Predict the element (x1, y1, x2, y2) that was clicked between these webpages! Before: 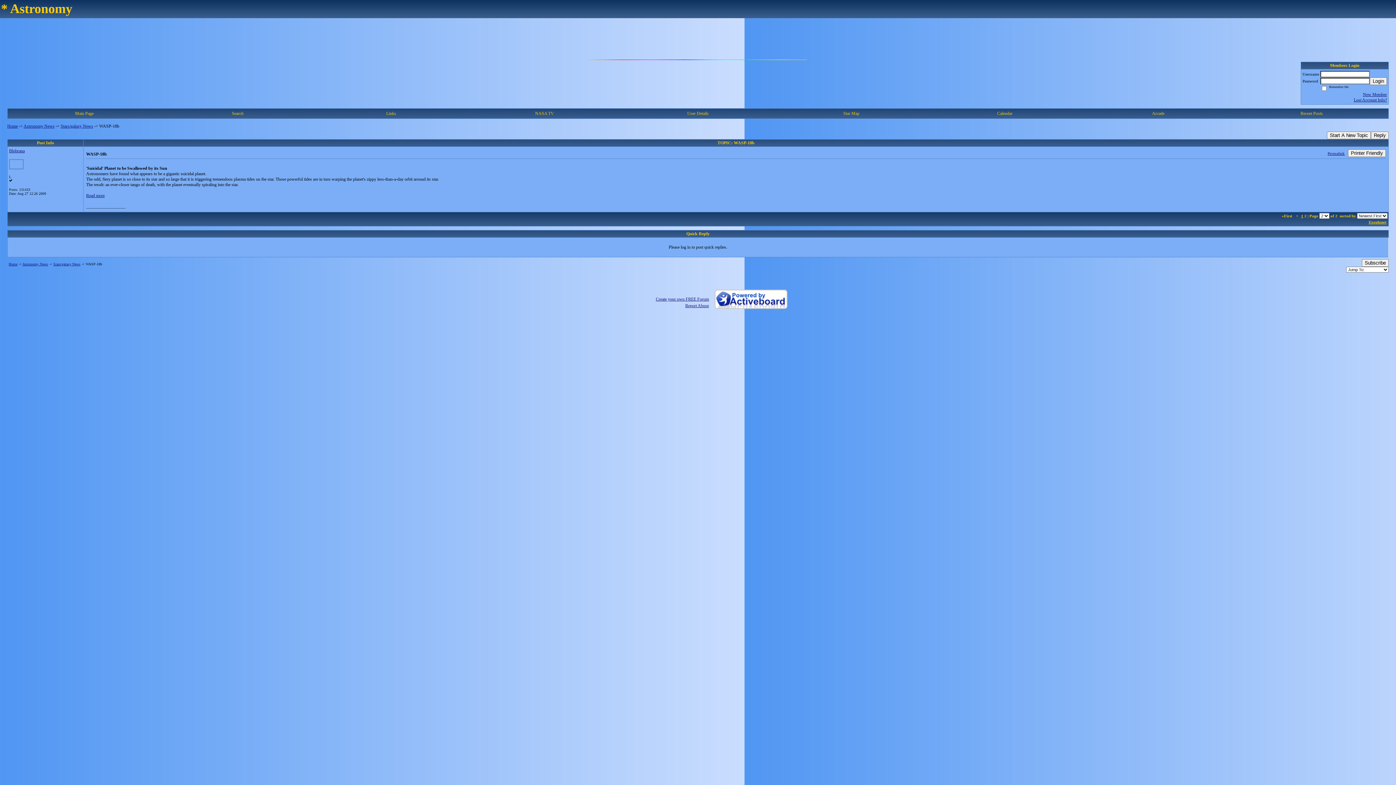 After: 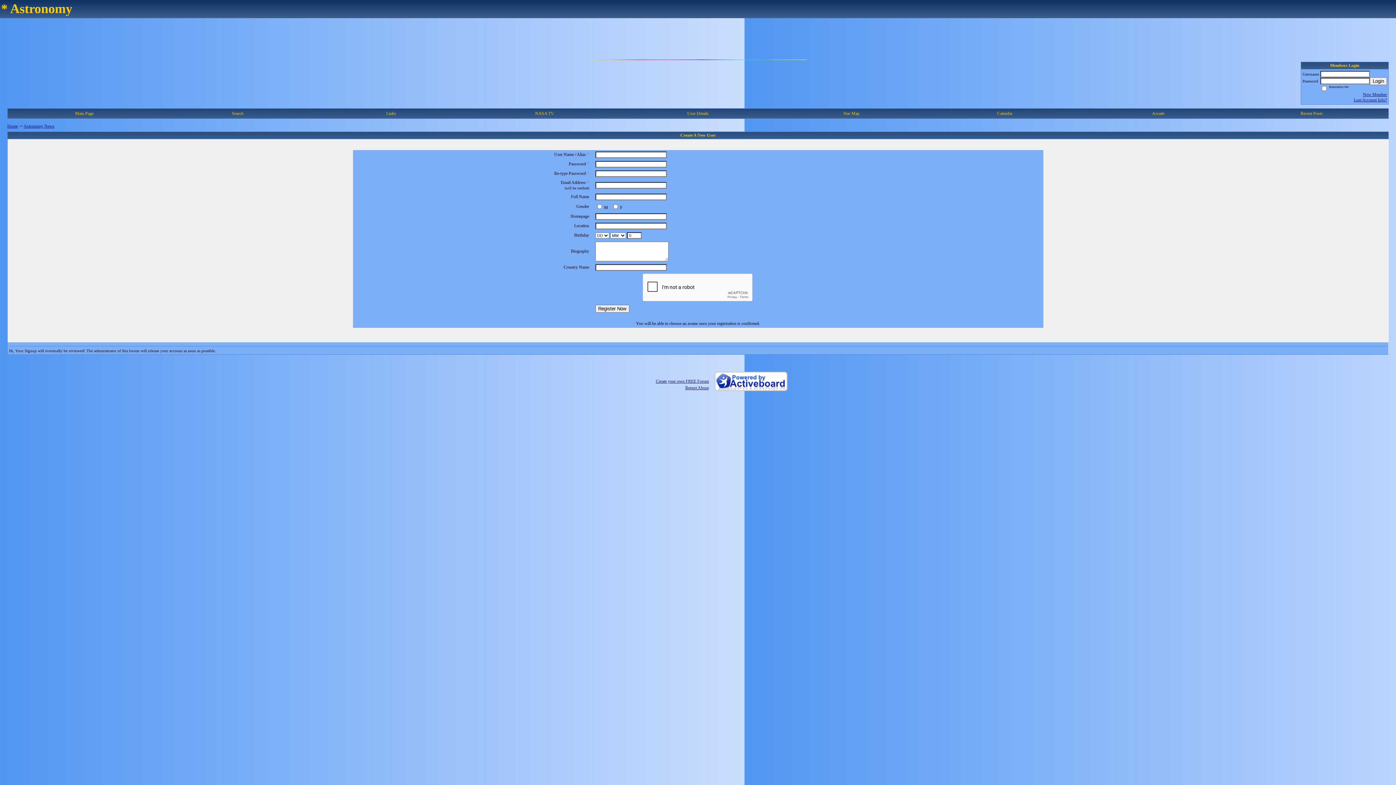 Action: label: New Member bbox: (1363, 92, 1387, 97)